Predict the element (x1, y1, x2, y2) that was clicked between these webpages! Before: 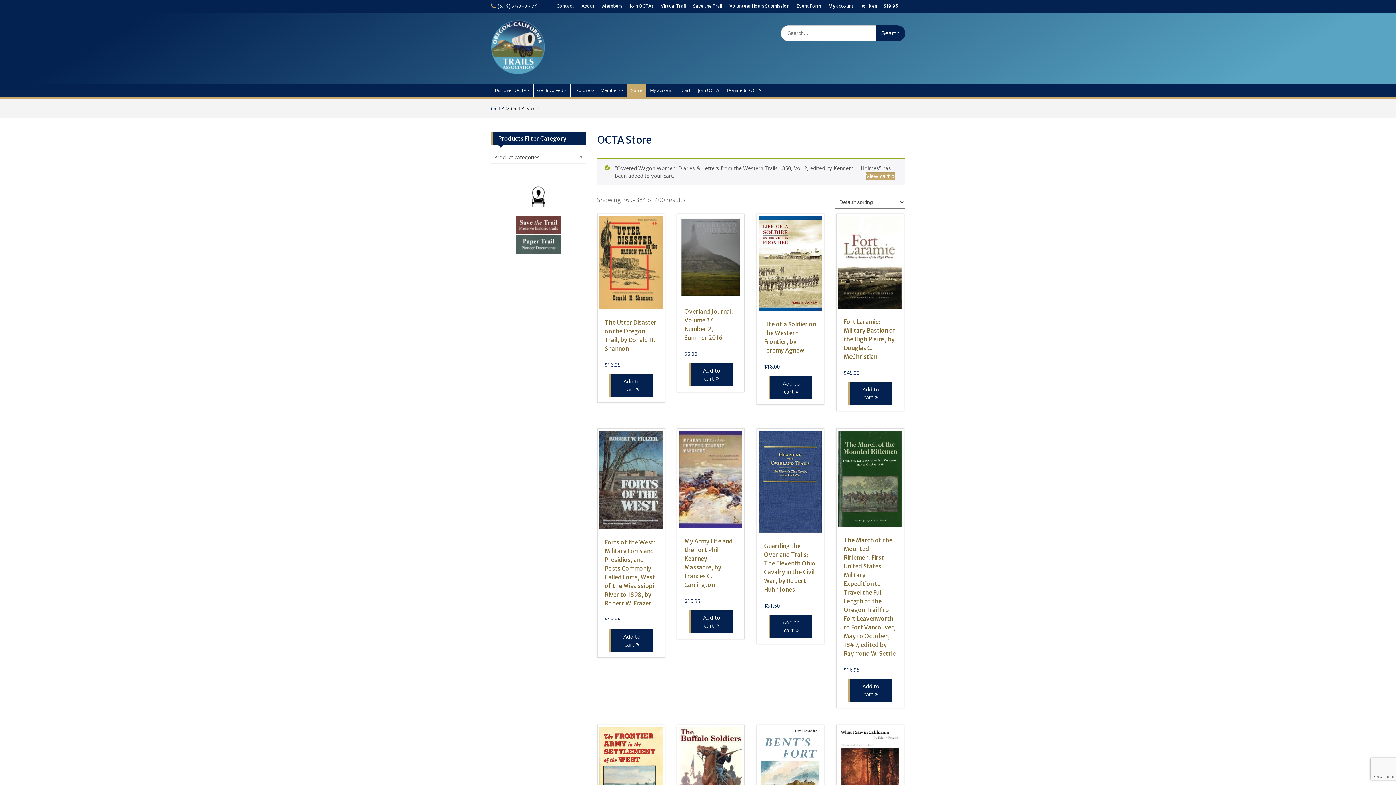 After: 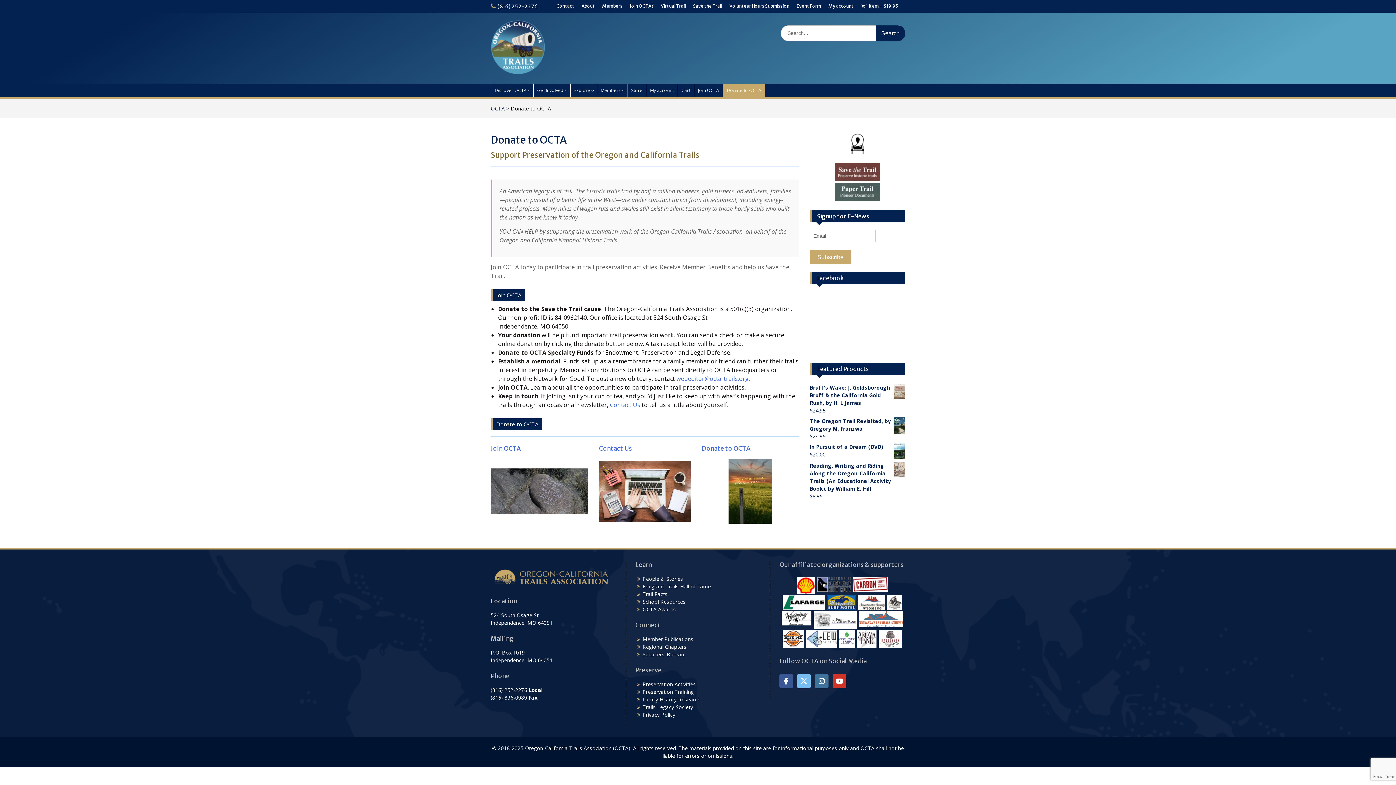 Action: bbox: (515, 216, 561, 234)